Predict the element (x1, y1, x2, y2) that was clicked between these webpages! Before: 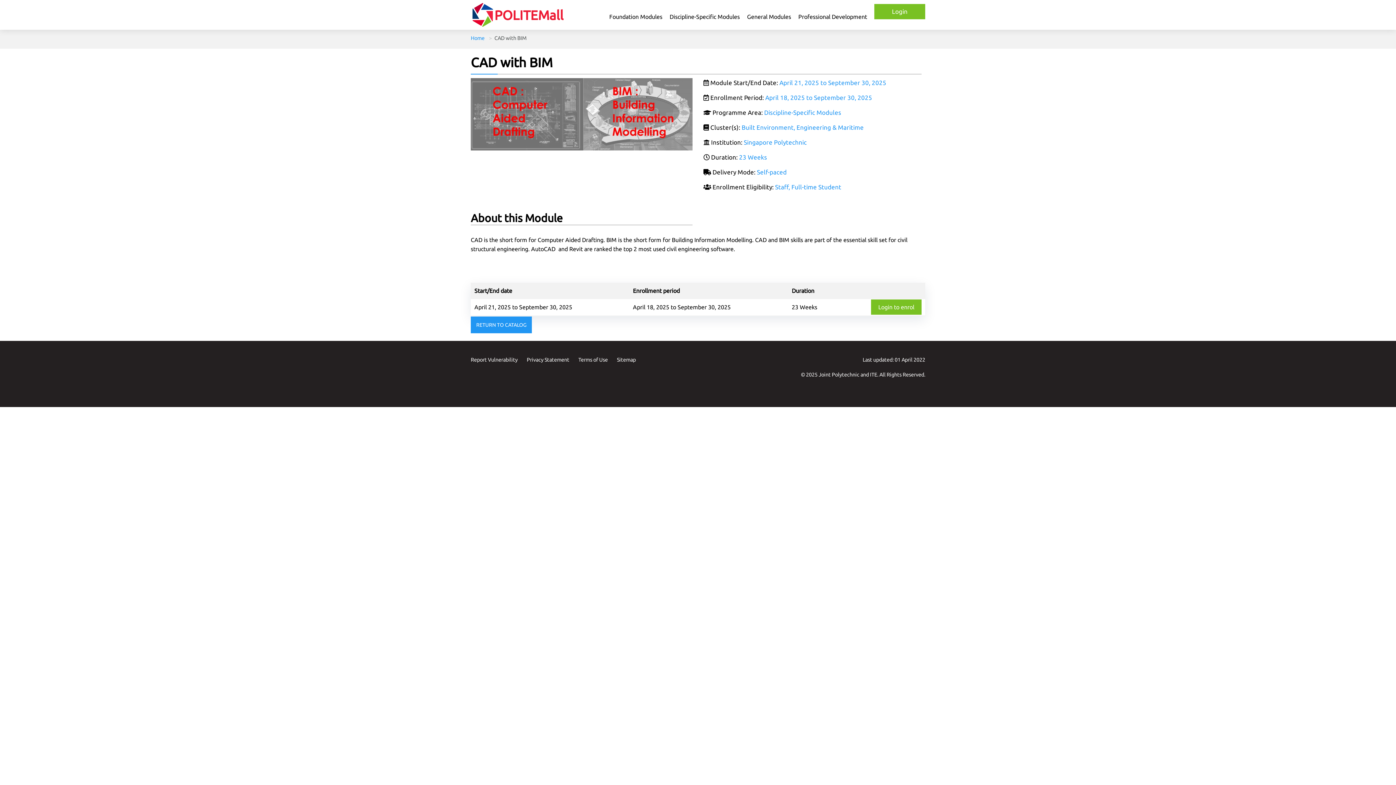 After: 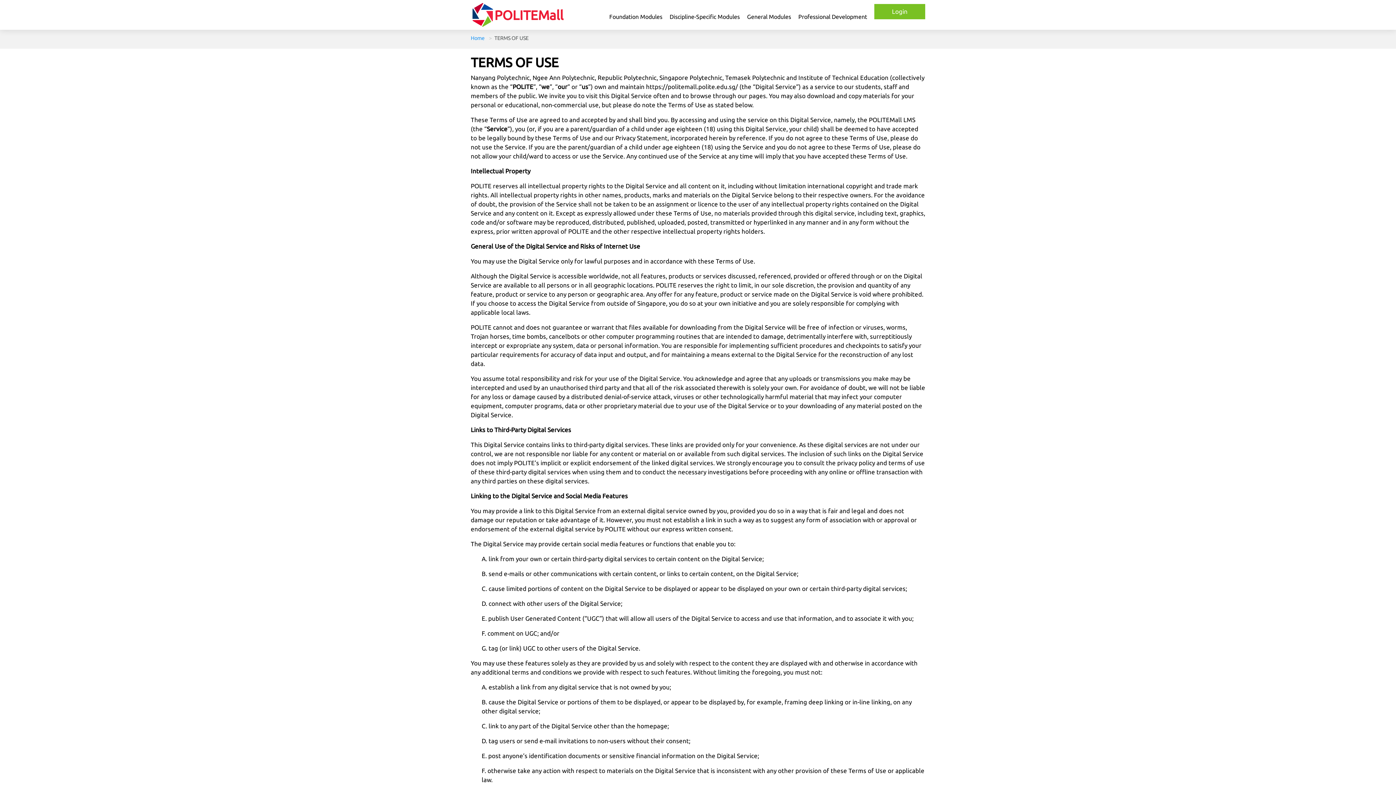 Action: label: Terms of Use bbox: (578, 357, 608, 362)